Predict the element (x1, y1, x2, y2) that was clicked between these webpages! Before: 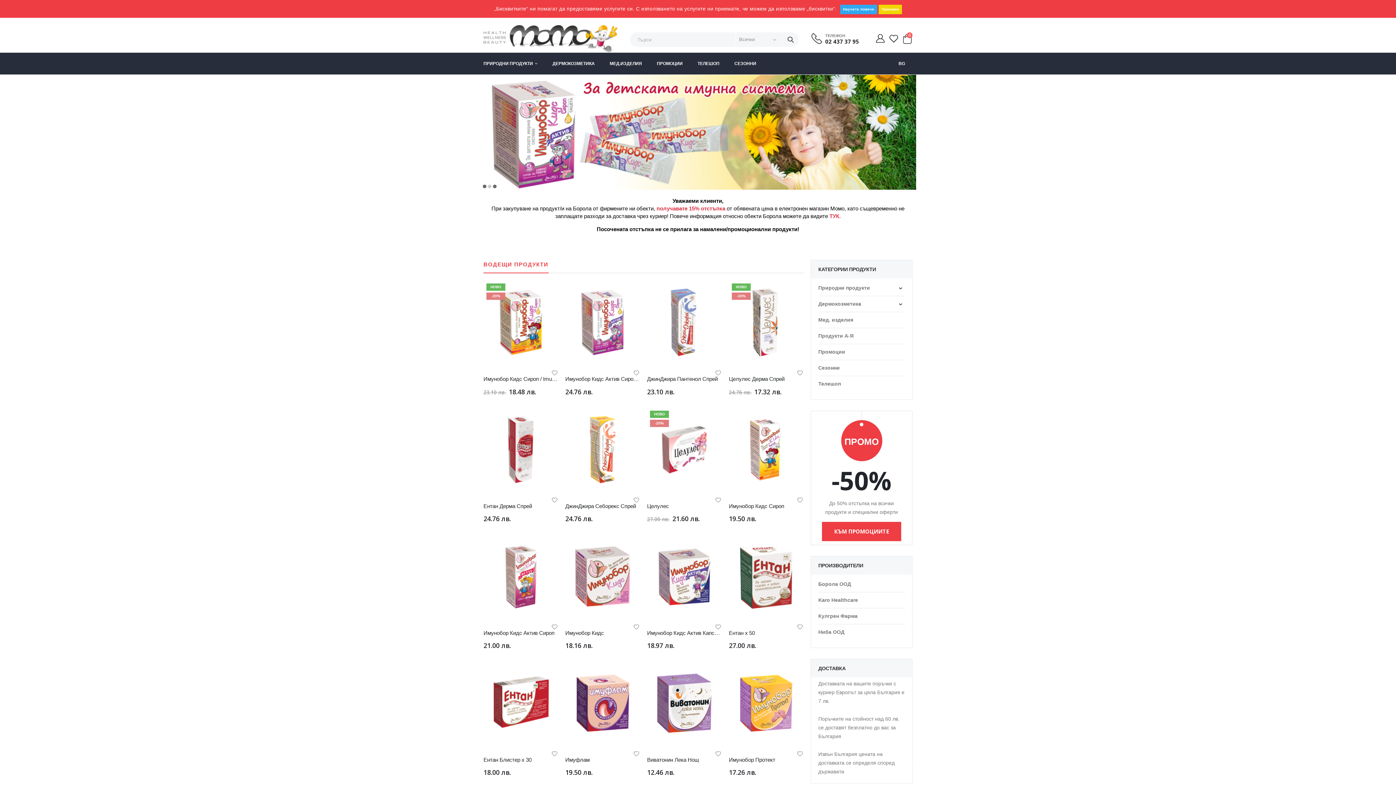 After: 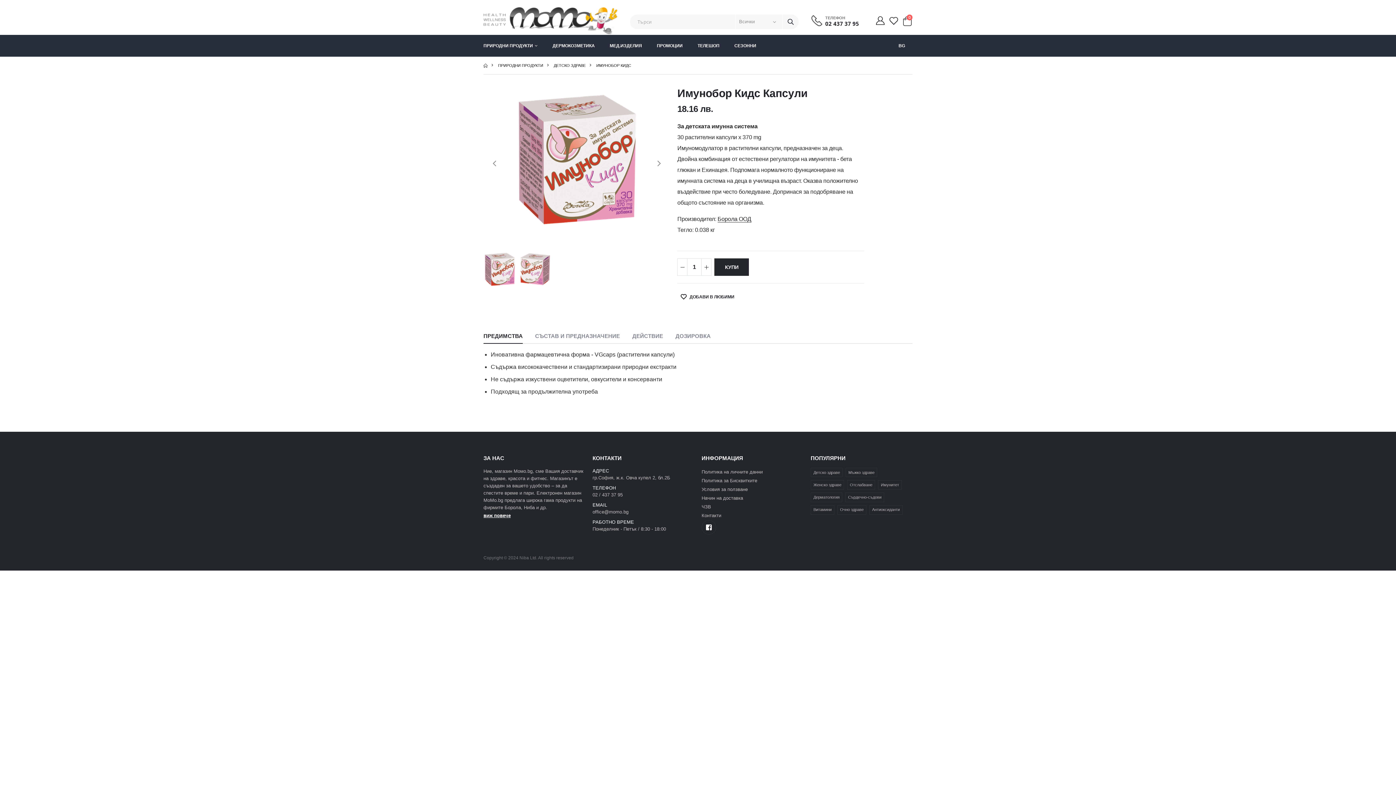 Action: bbox: (565, 630, 604, 636) label: Имунобор Кидс